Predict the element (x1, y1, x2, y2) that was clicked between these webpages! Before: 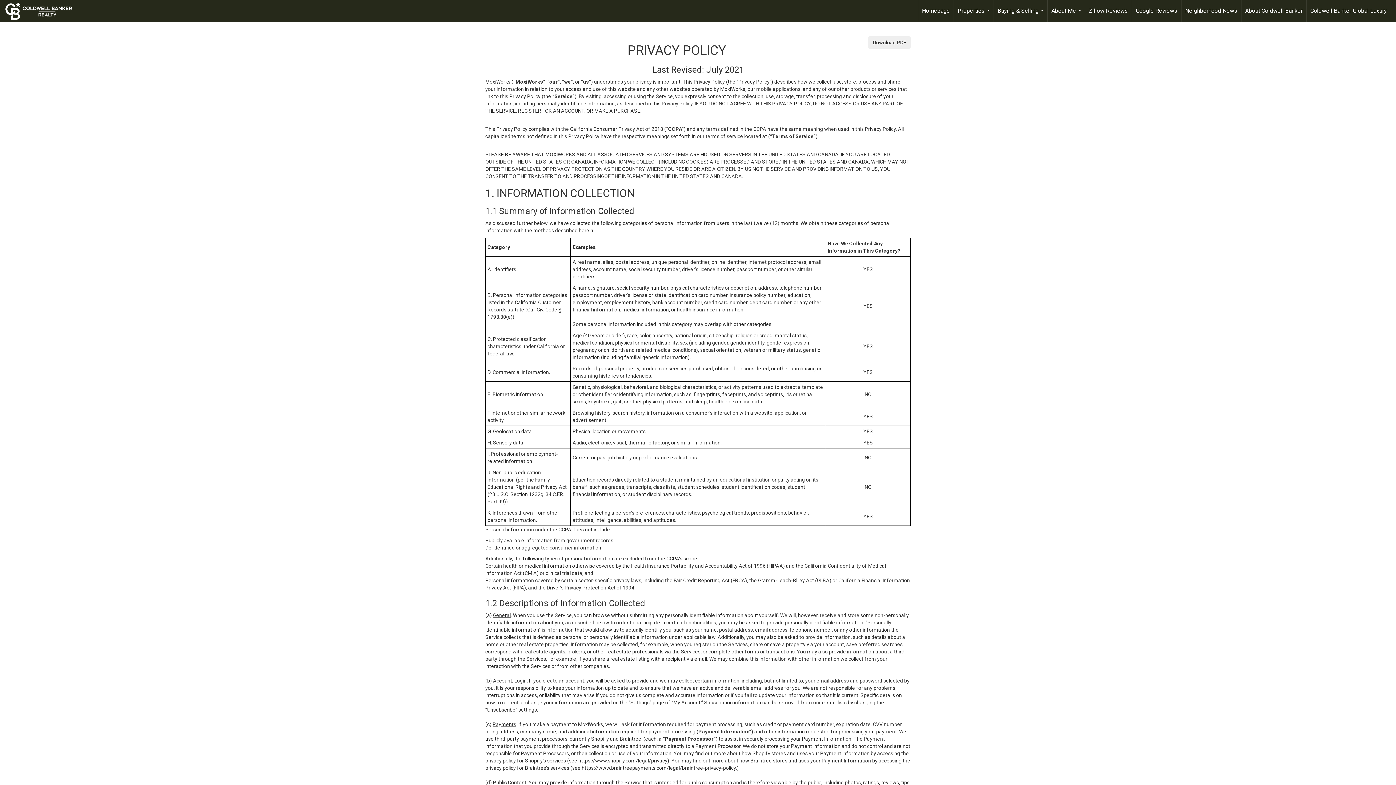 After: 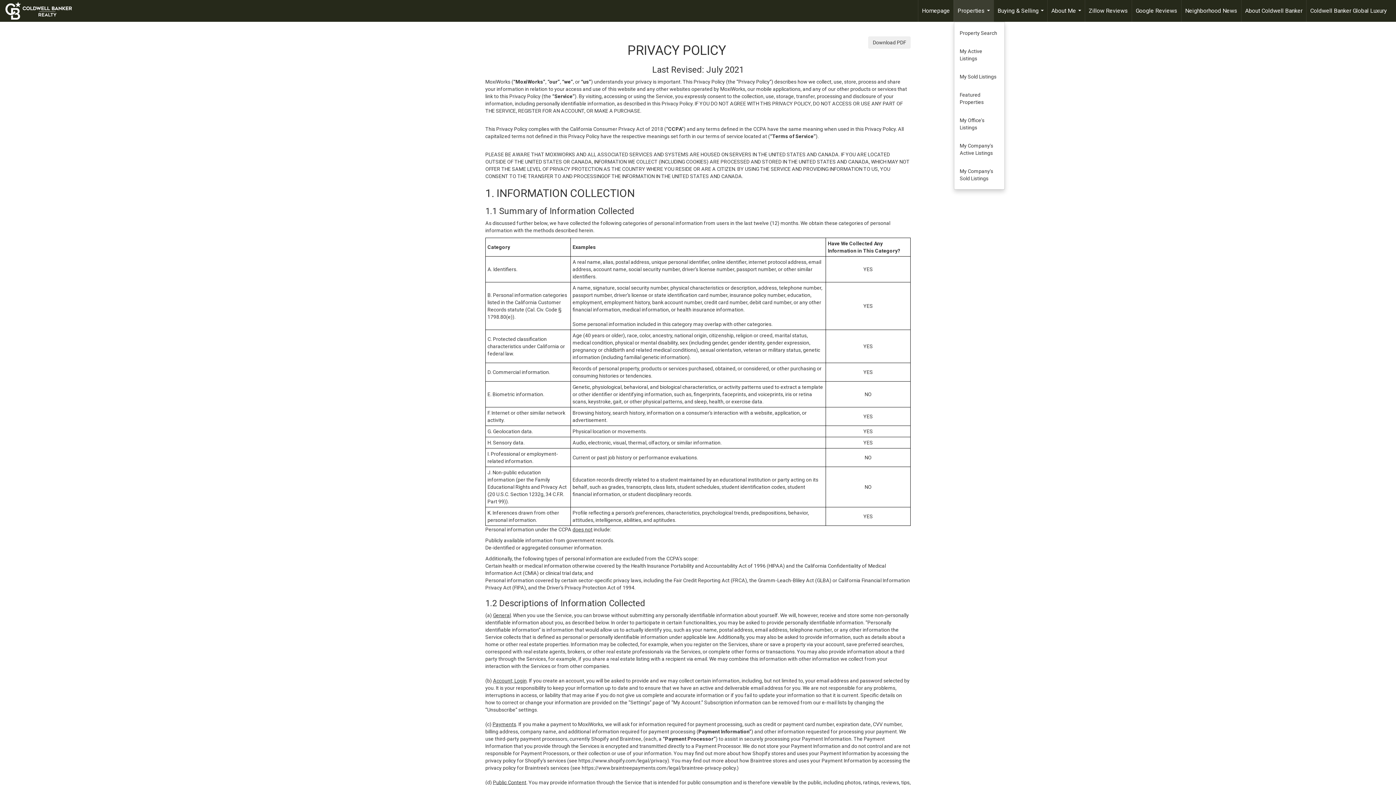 Action: bbox: (954, 0, 993, 21) label: Properties...